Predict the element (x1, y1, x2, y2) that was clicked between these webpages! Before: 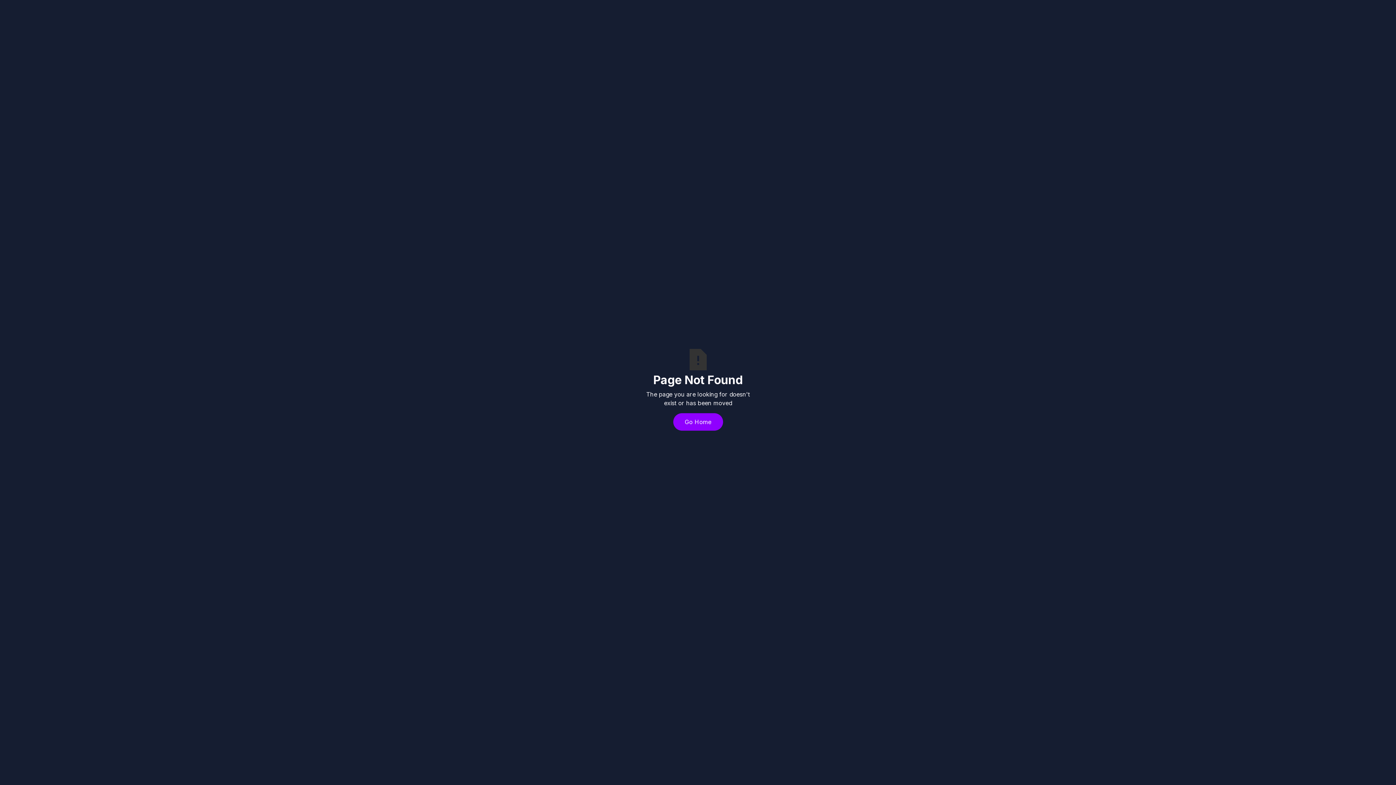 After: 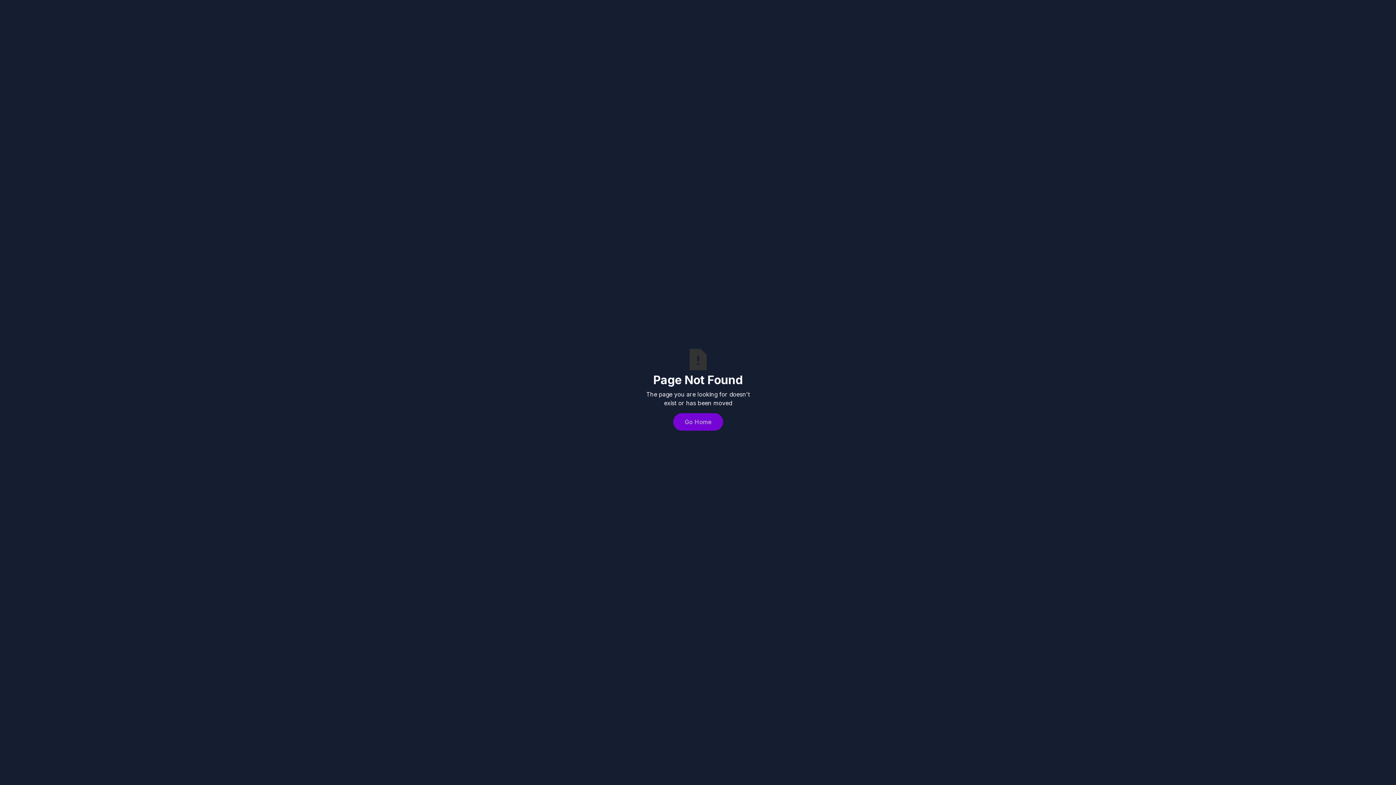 Action: label: Go Home bbox: (673, 413, 723, 430)